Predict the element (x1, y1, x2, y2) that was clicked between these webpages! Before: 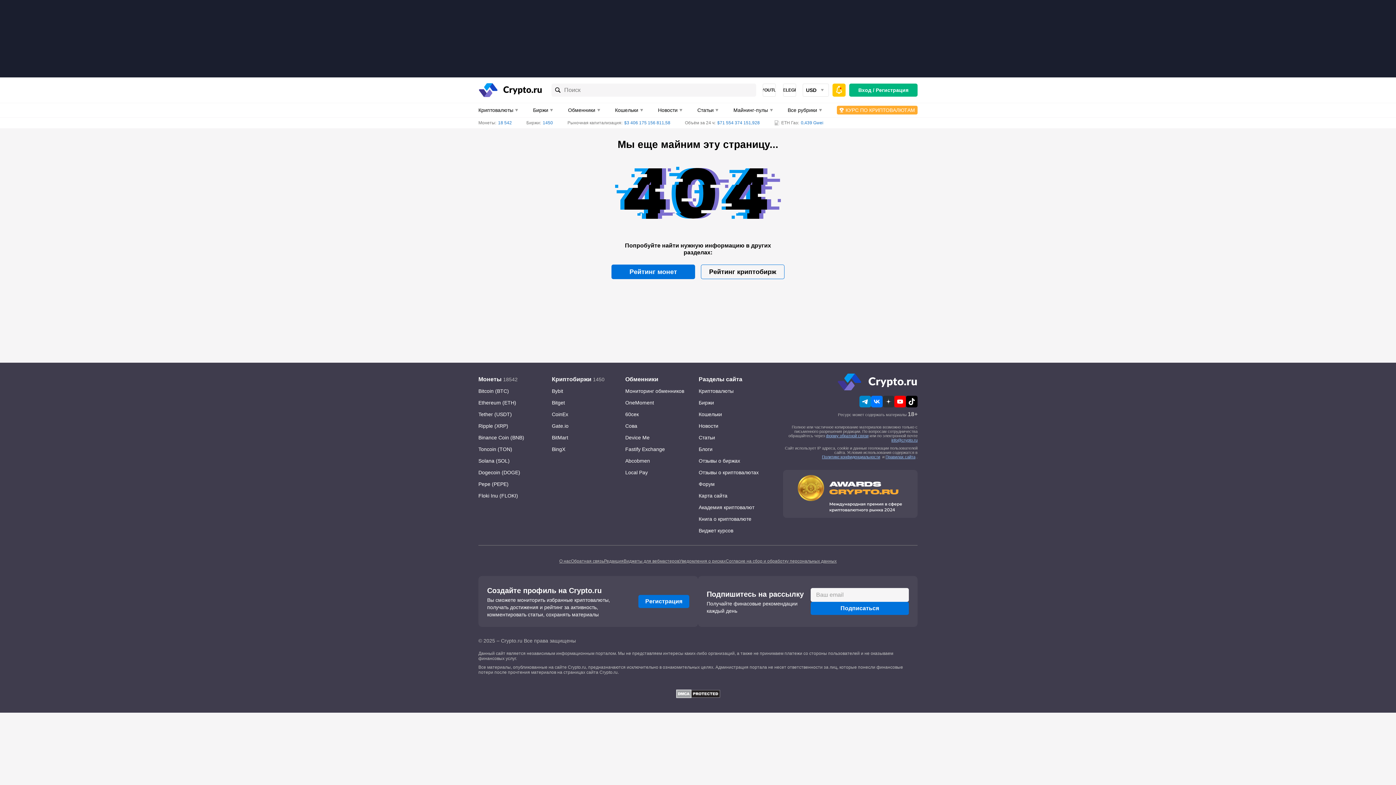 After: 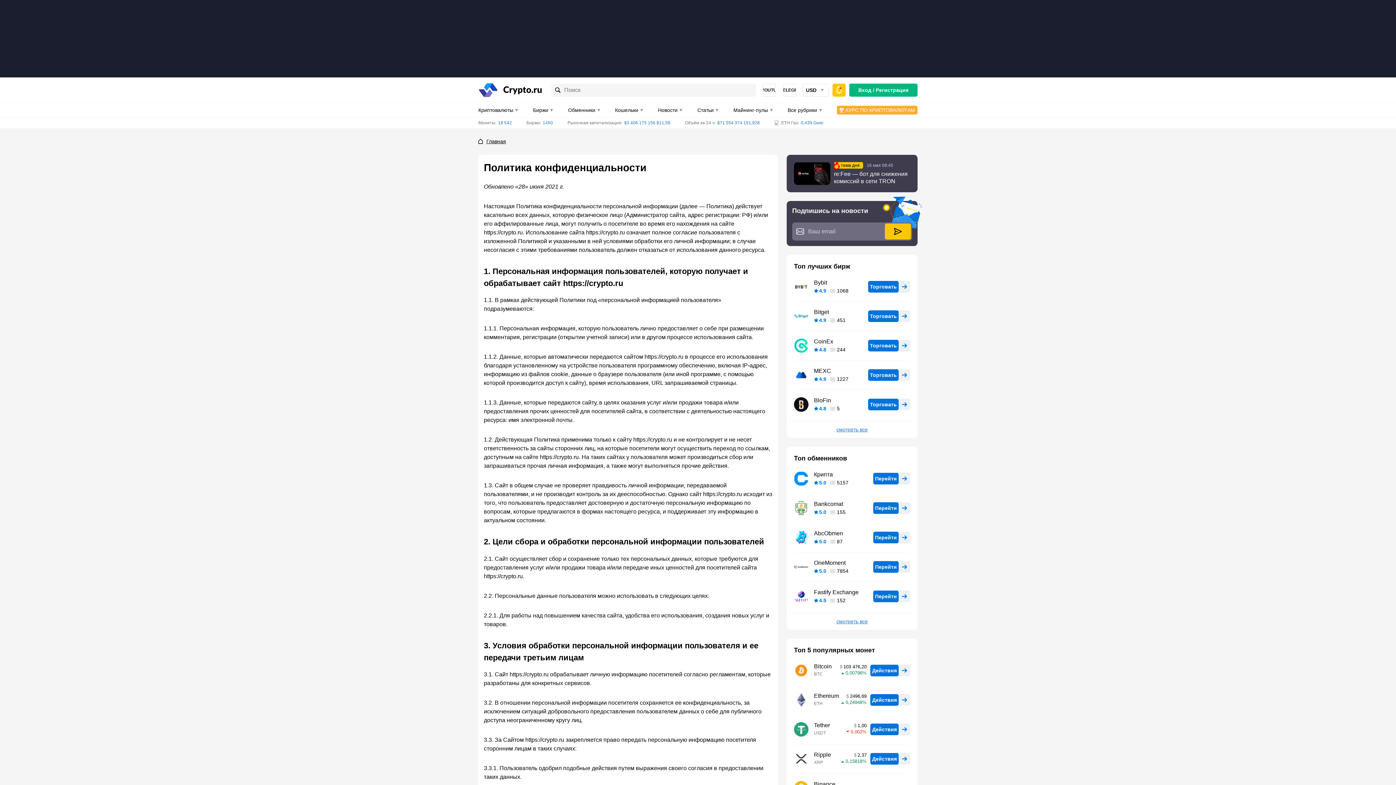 Action: label: Политике конфиденциальности bbox: (822, 455, 880, 459)